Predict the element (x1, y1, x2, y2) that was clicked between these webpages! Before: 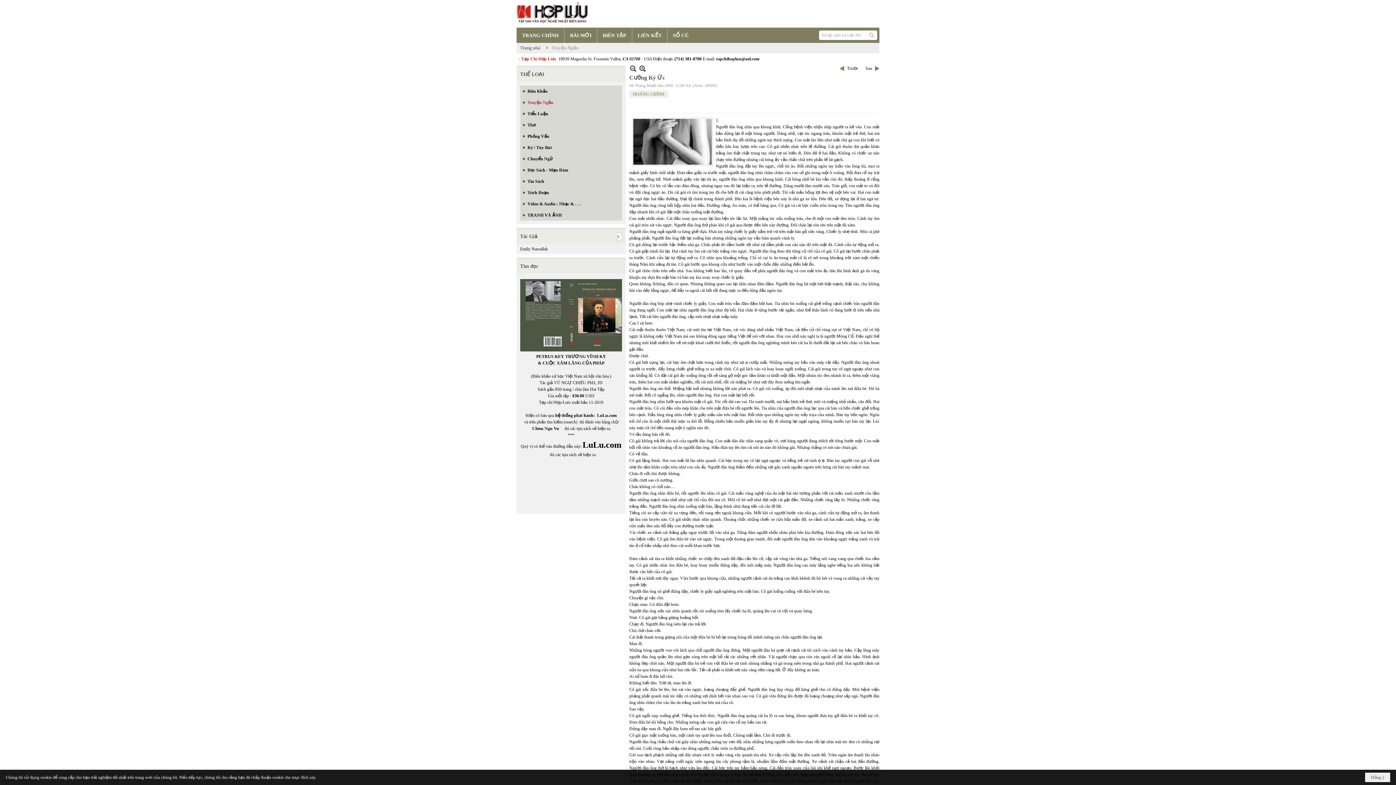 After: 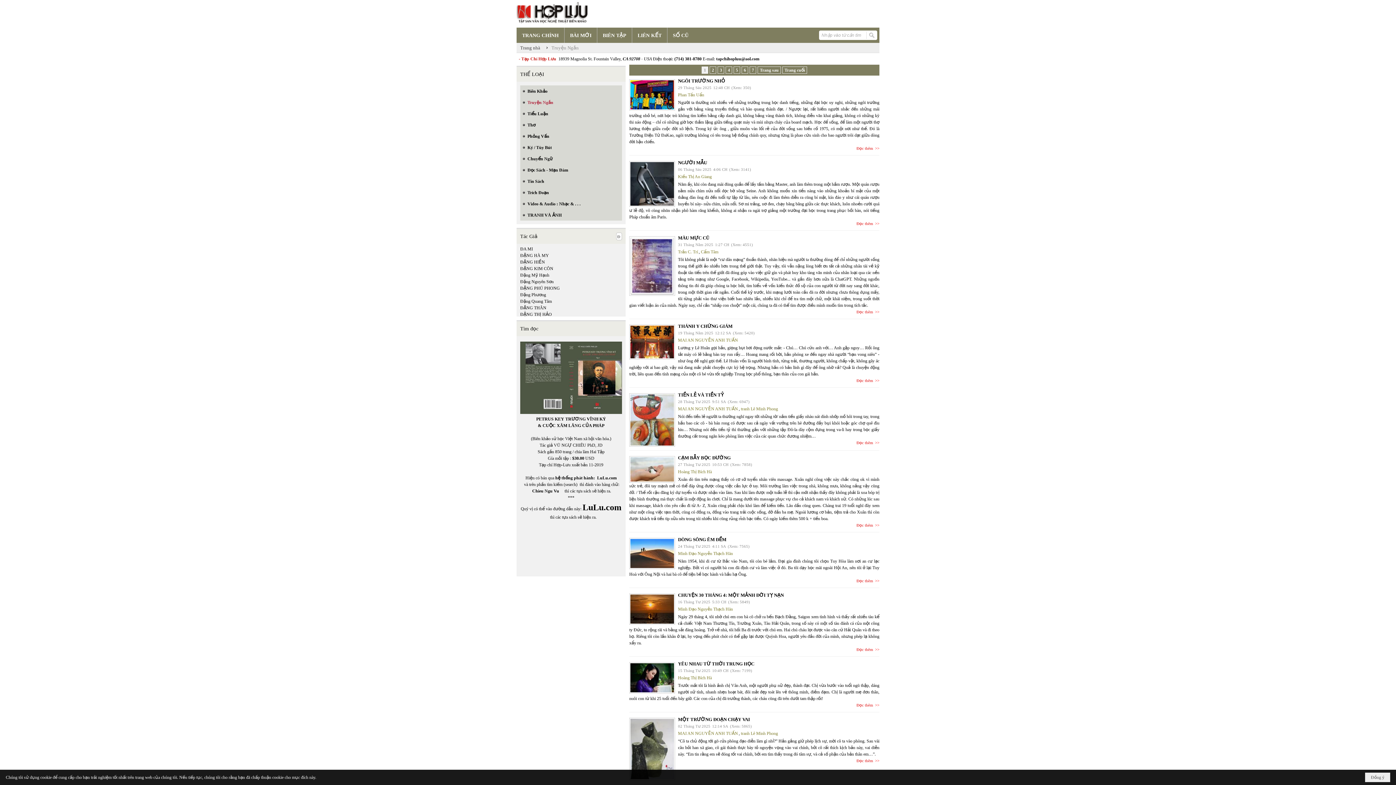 Action: label: Truyện Ngắn bbox: (551, 45, 578, 50)